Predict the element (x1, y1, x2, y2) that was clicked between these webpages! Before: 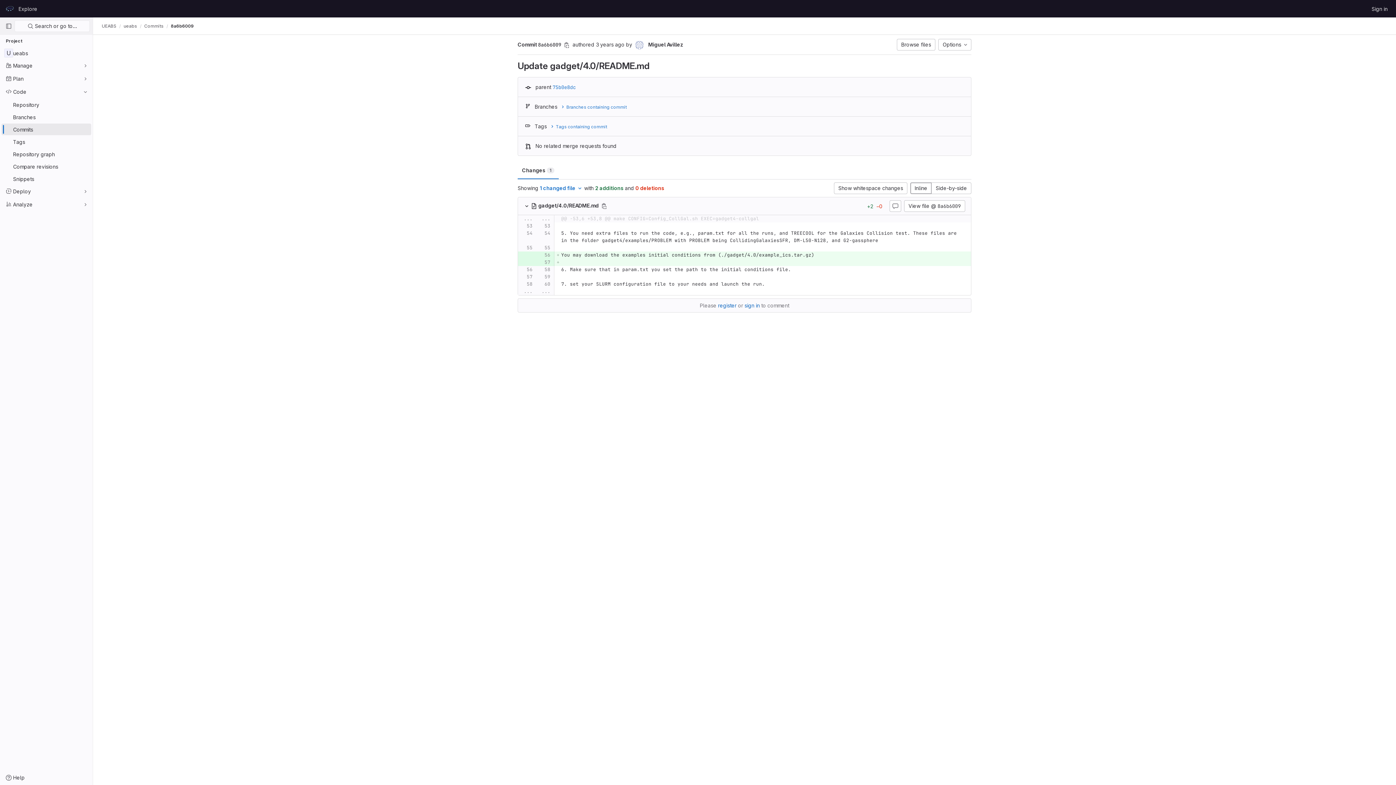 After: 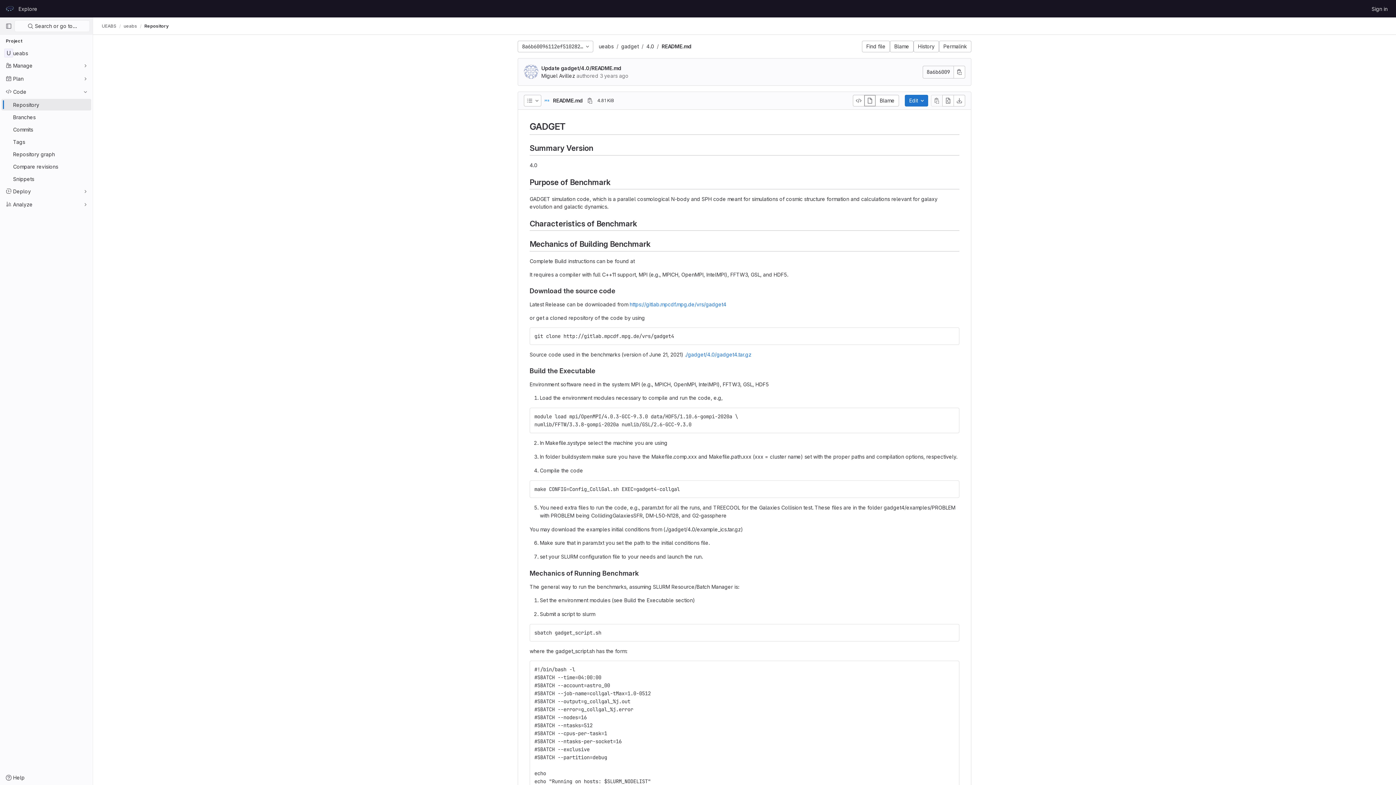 Action: label: View file @ 8a6b6009 bbox: (904, 200, 965, 212)